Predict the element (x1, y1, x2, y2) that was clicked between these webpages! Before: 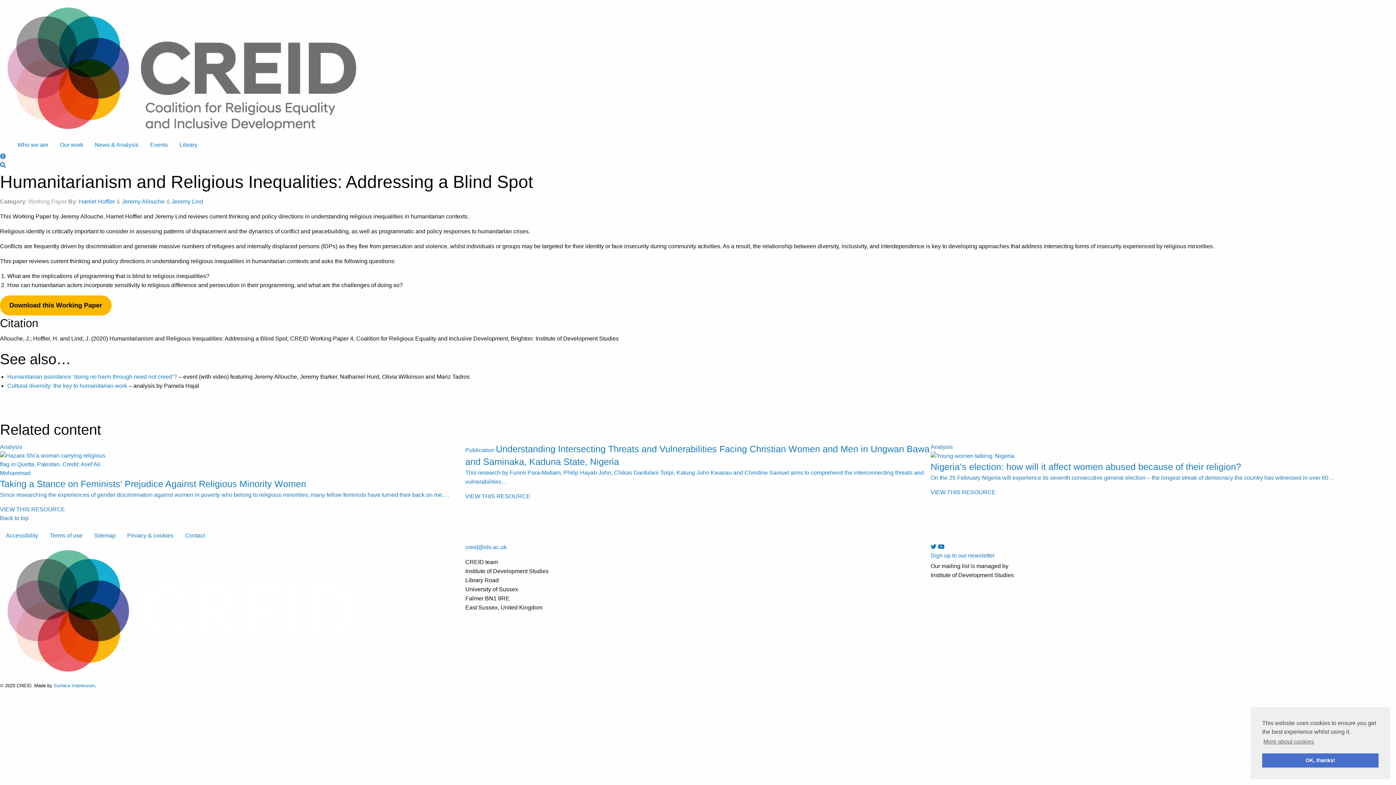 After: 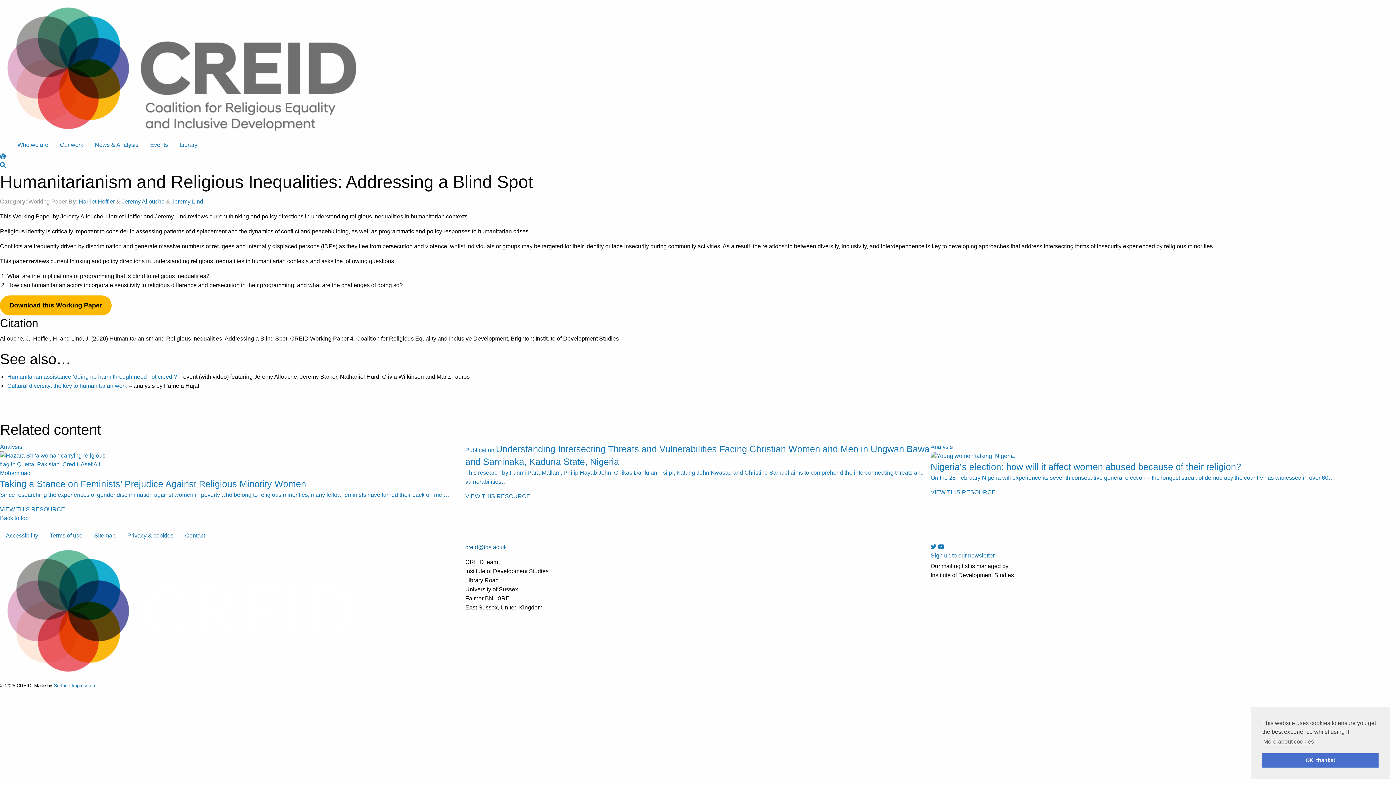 Action: label: creid@ids.ac.uk bbox: (465, 544, 506, 550)